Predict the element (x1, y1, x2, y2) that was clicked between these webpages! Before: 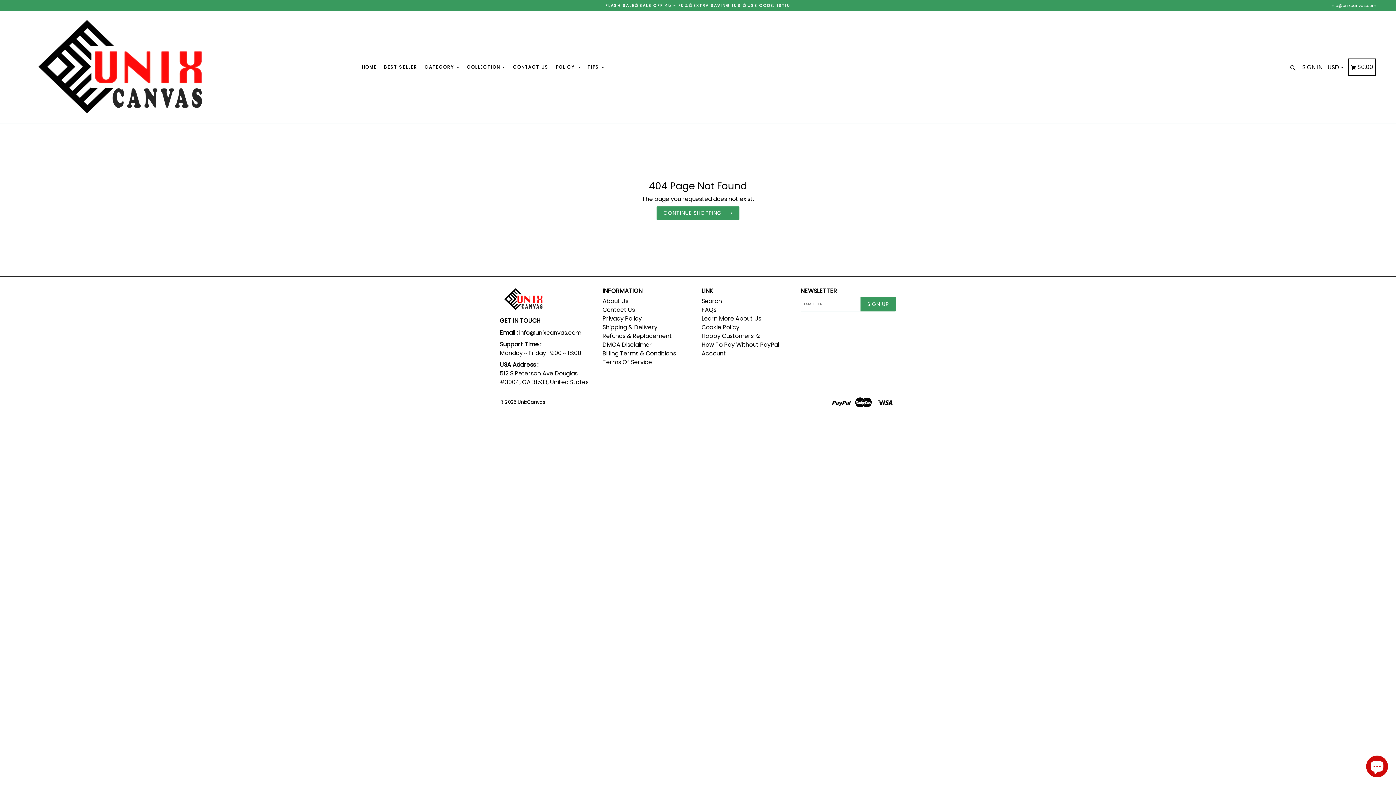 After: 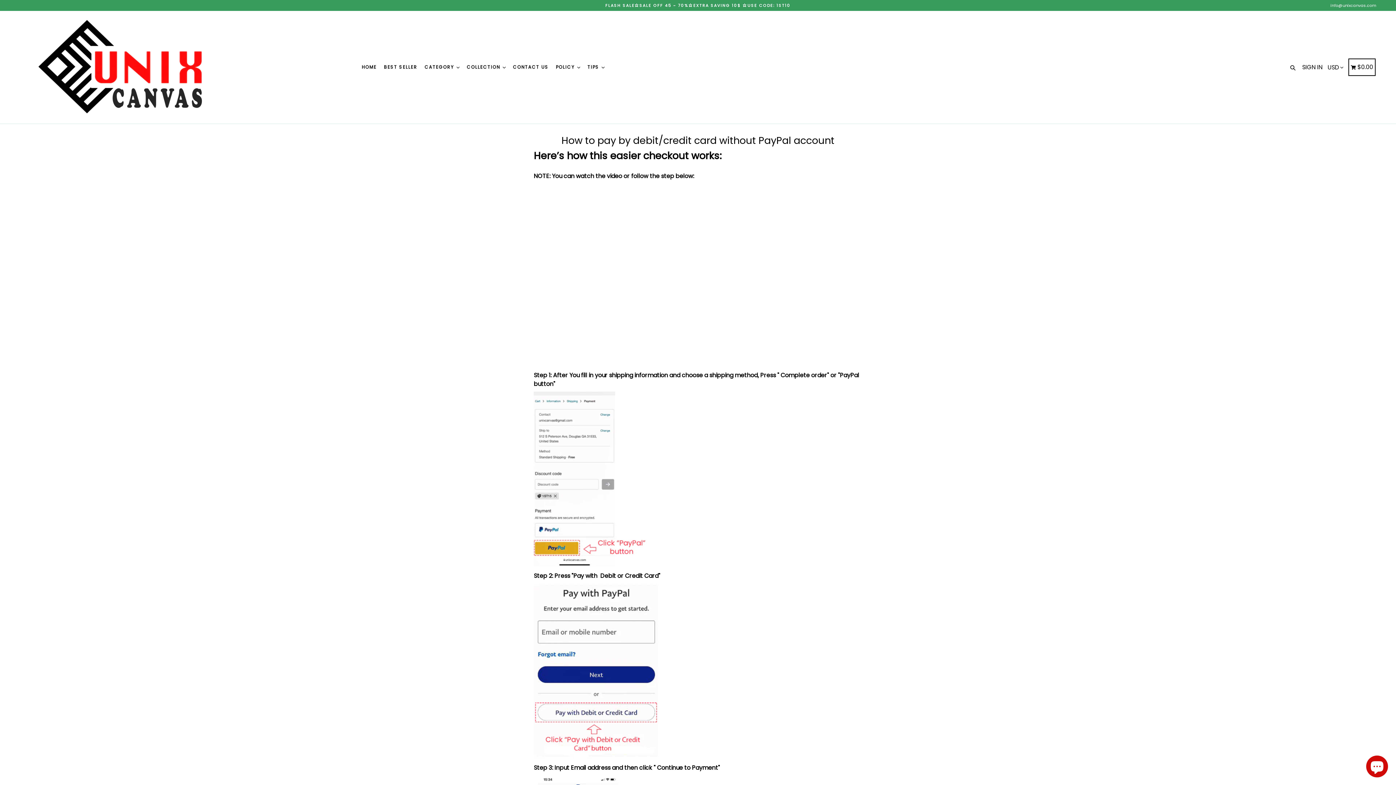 Action: label: How To Pay Without PayPal Account bbox: (701, 341, 789, 348)